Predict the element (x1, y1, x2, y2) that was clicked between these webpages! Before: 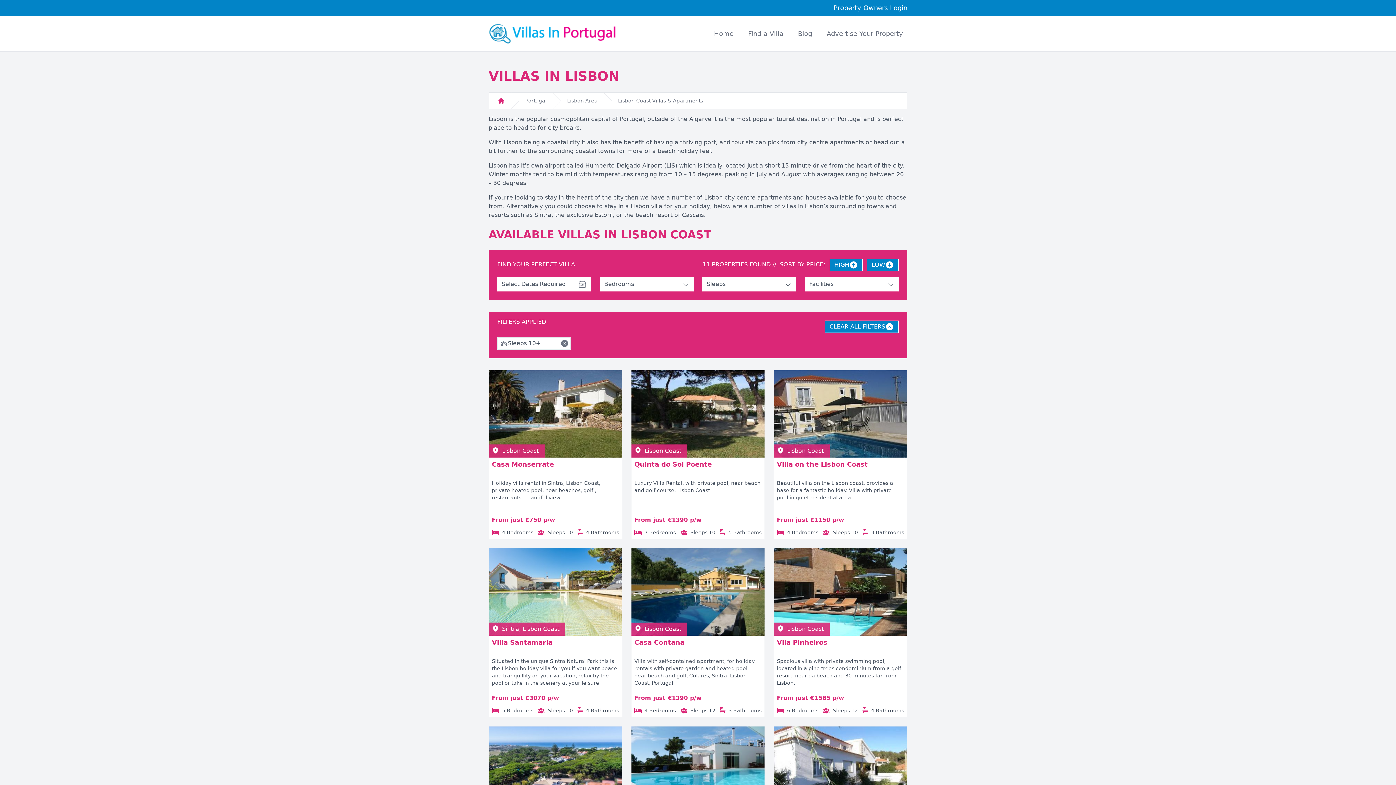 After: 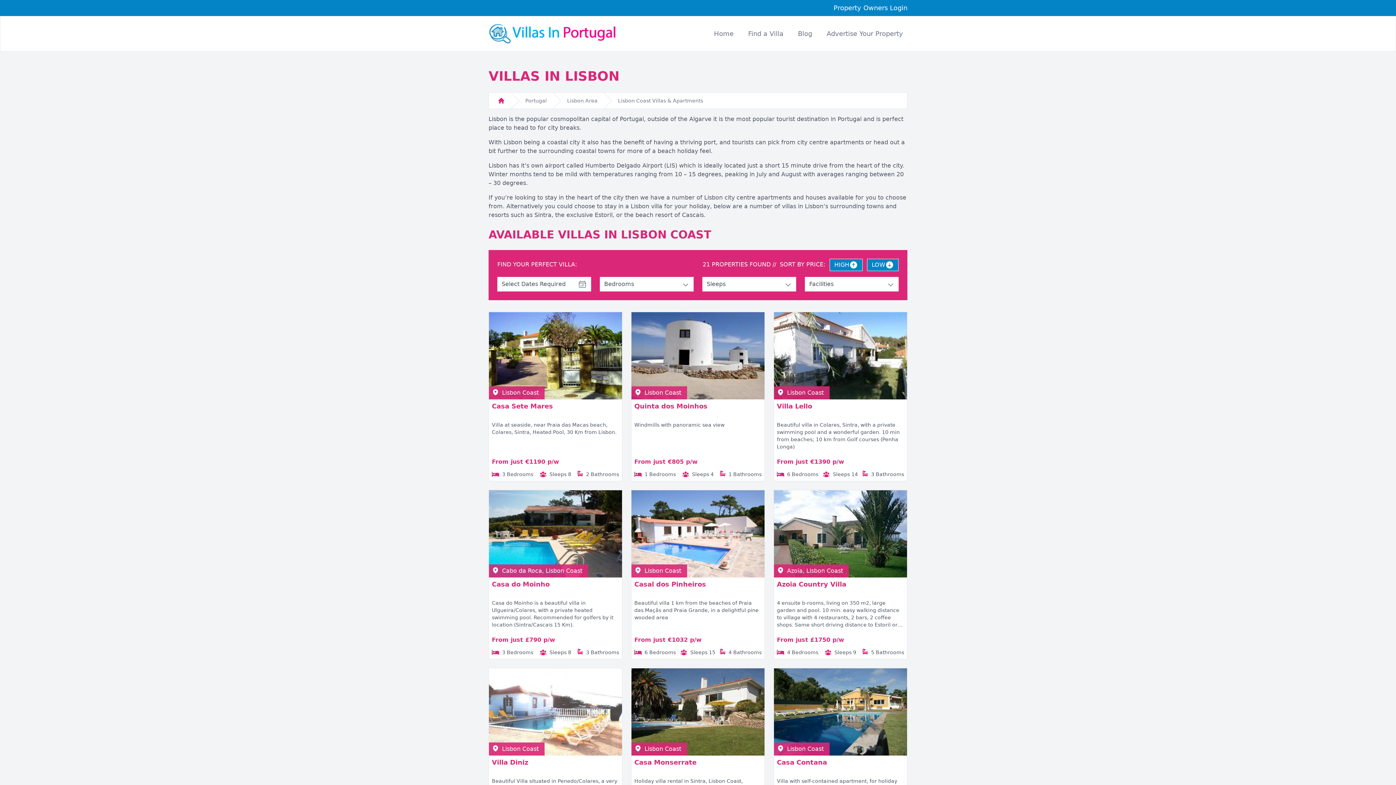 Action: bbox: (560, 339, 568, 348)